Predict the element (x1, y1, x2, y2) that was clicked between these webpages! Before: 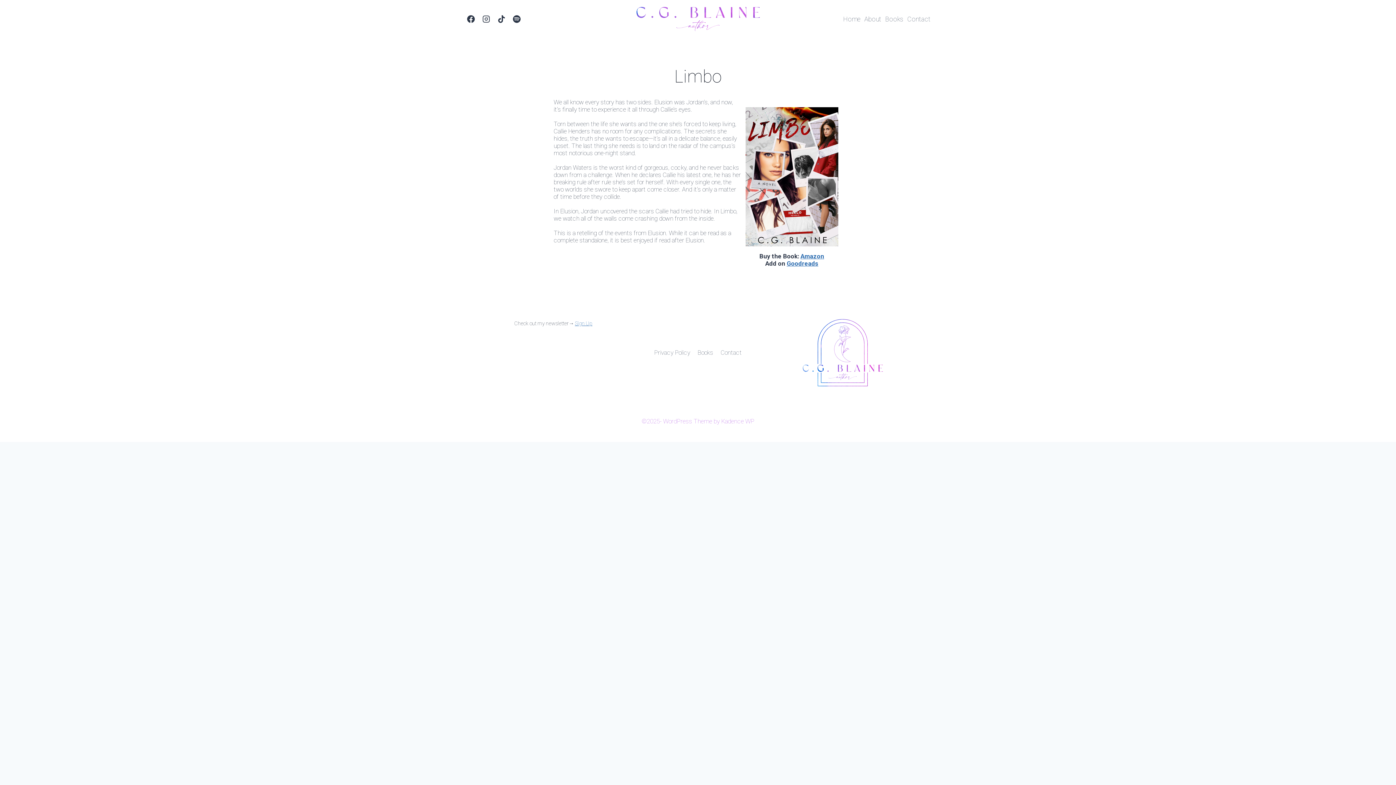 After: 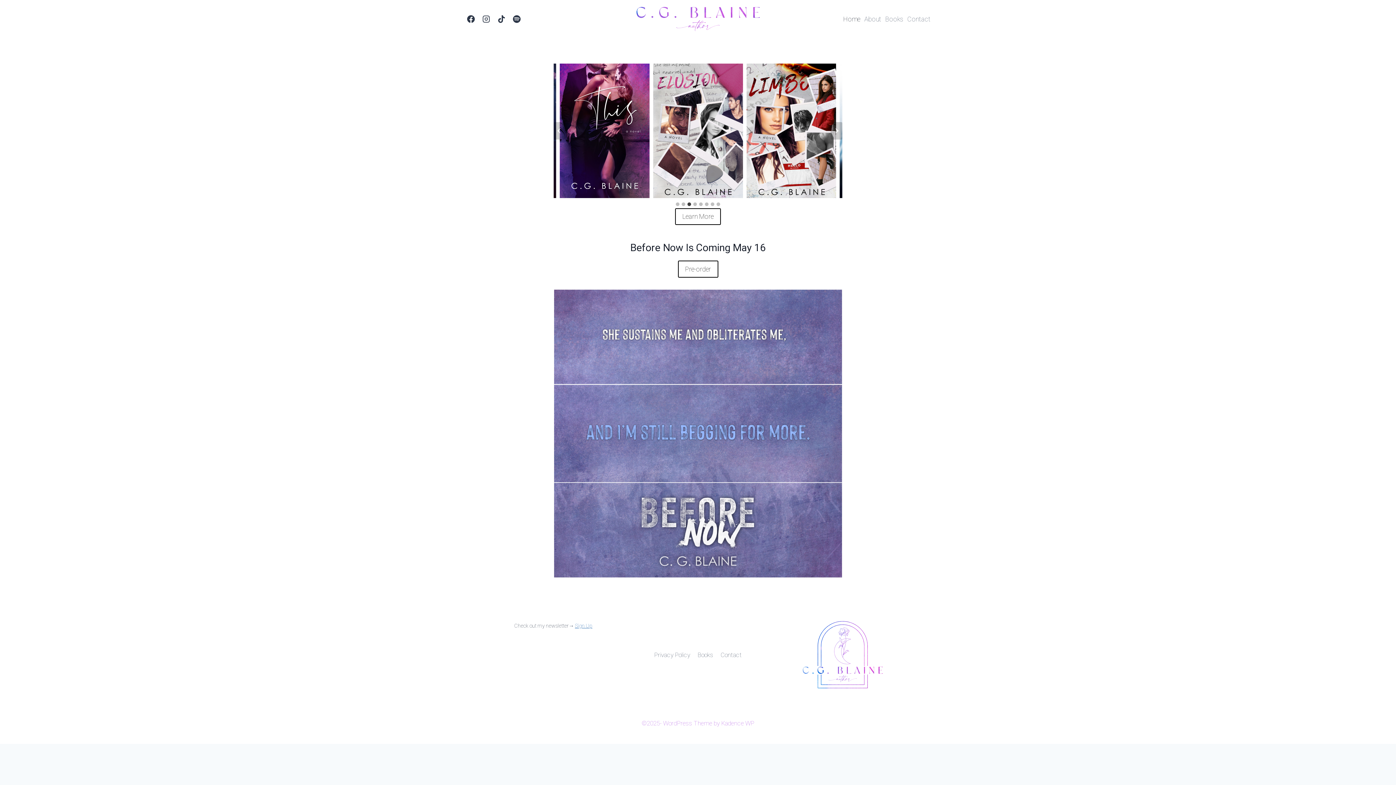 Action: bbox: (636, 6, 760, 31)